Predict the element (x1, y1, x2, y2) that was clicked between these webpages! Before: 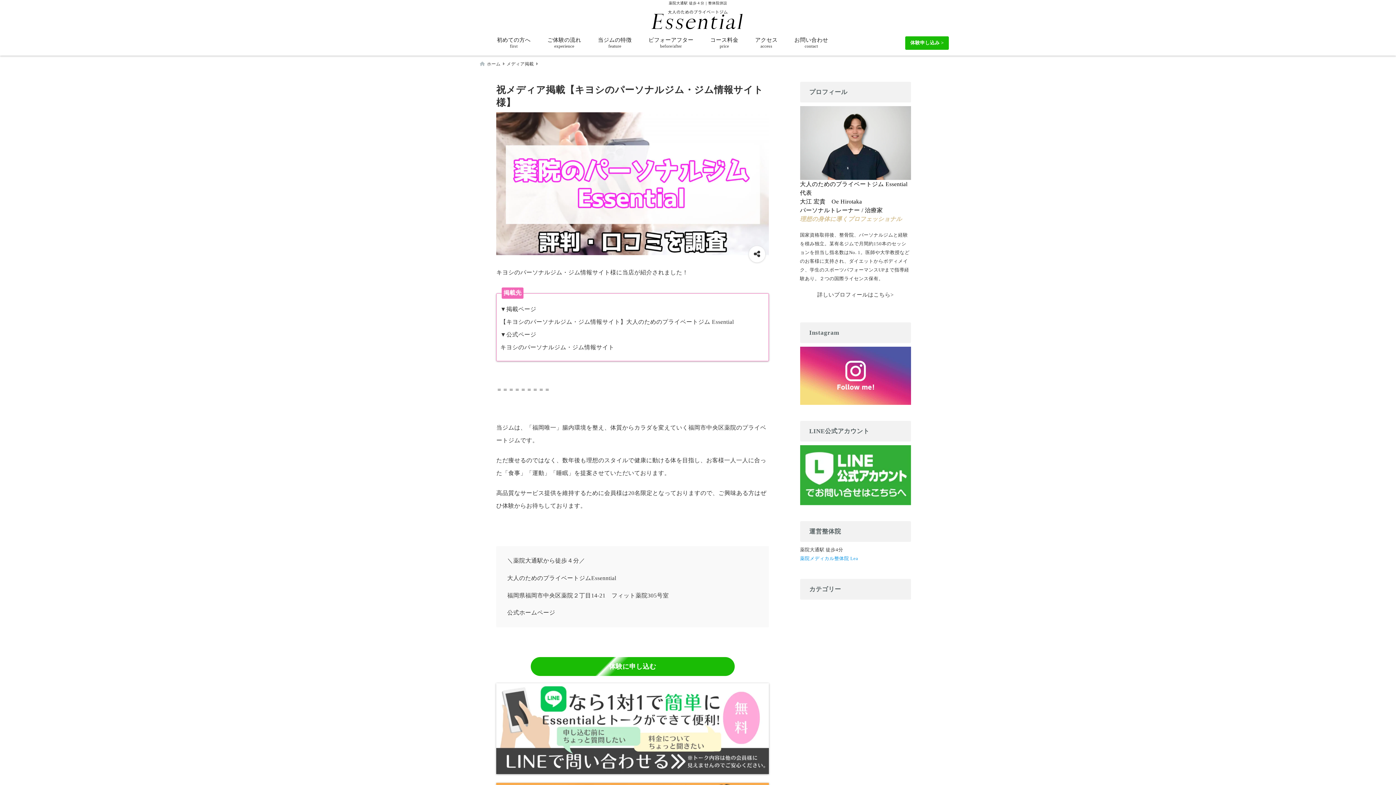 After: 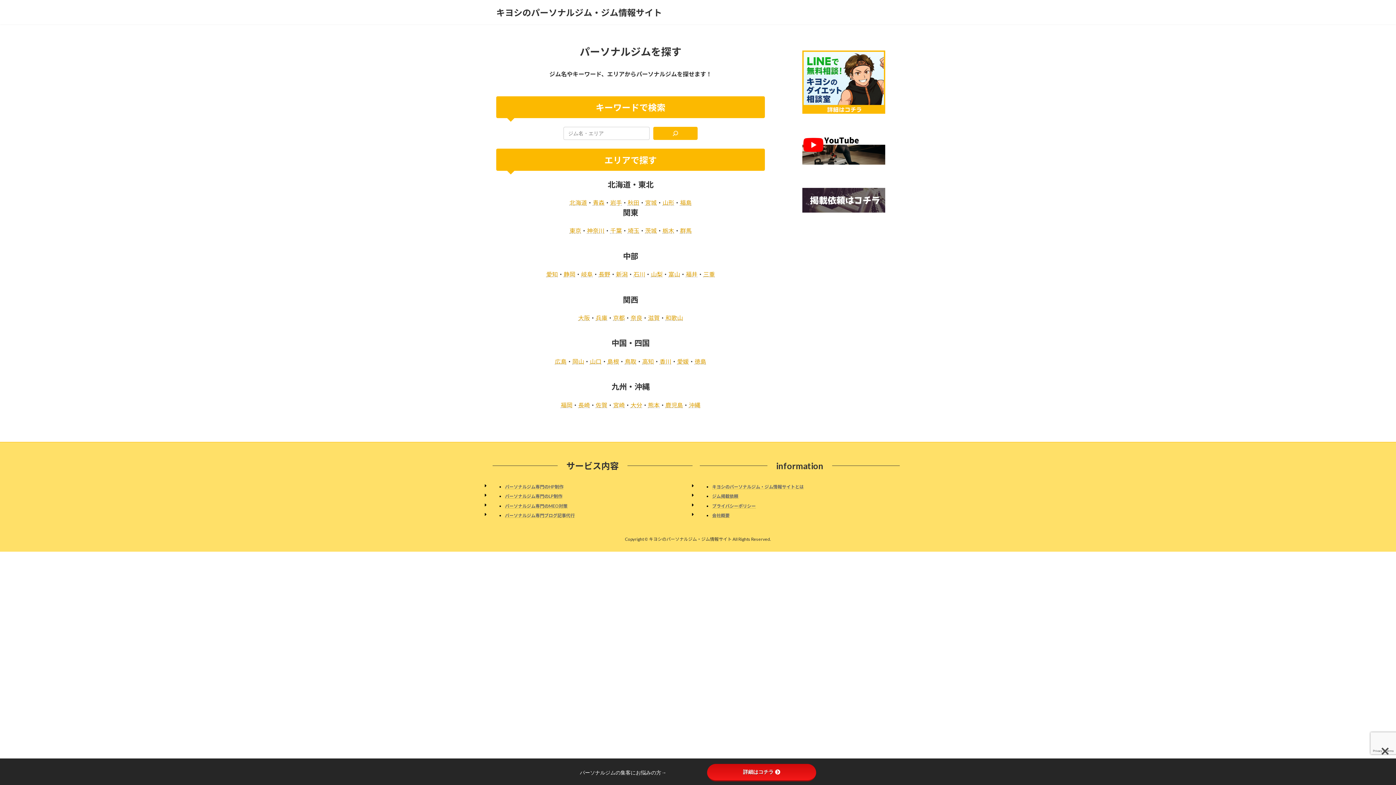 Action: label: キヨシのパーソナルジム・ジム情報サイト bbox: (500, 344, 614, 350)